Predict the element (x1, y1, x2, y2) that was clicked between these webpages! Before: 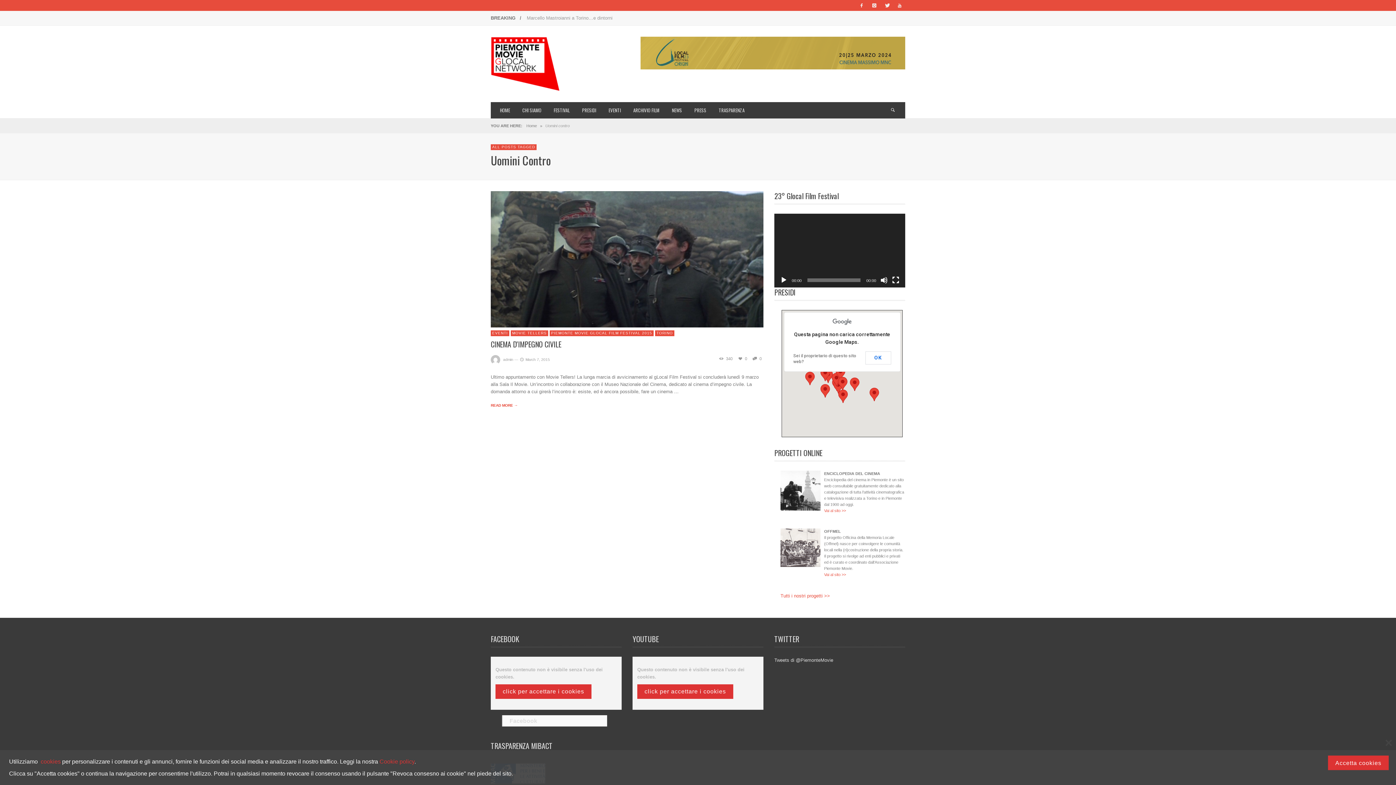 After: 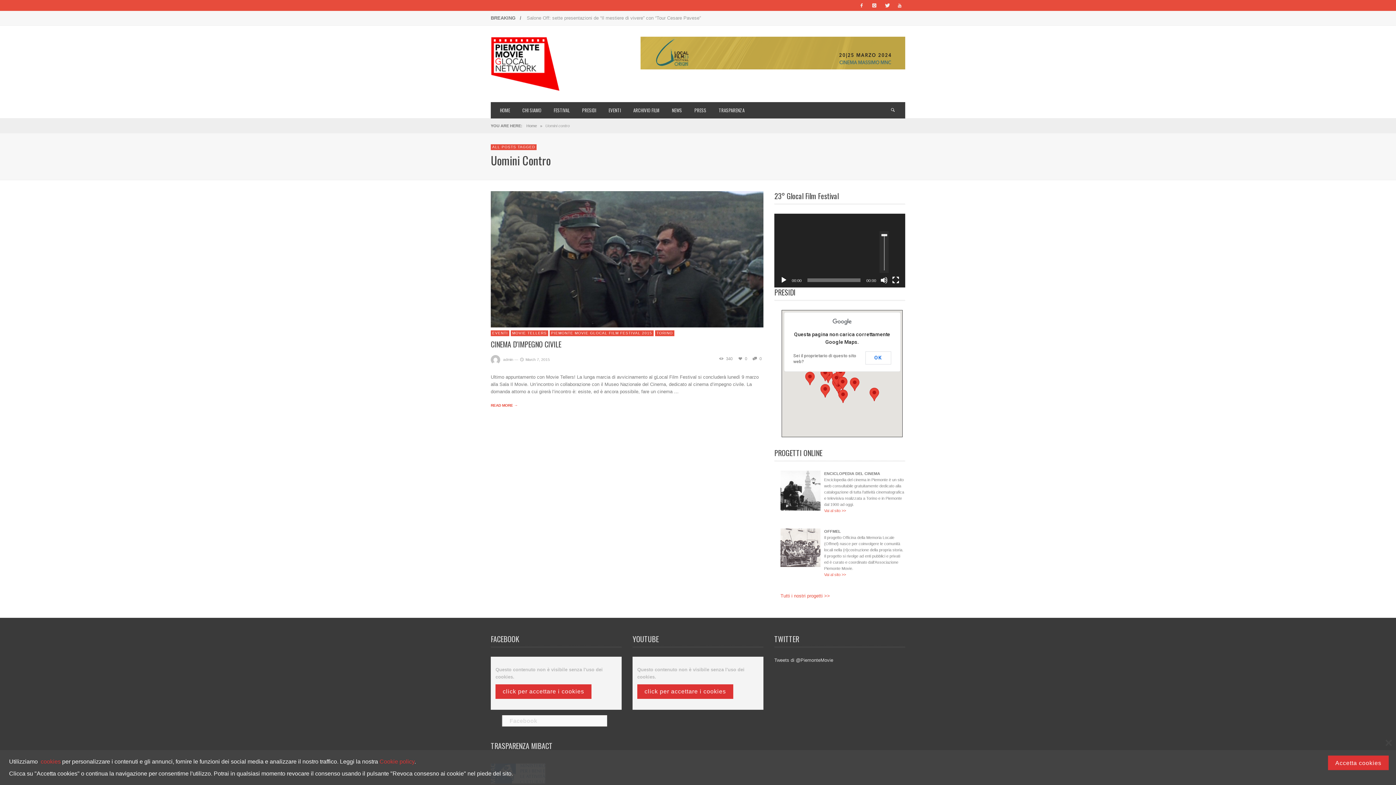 Action: label: Mute bbox: (880, 276, 888, 283)